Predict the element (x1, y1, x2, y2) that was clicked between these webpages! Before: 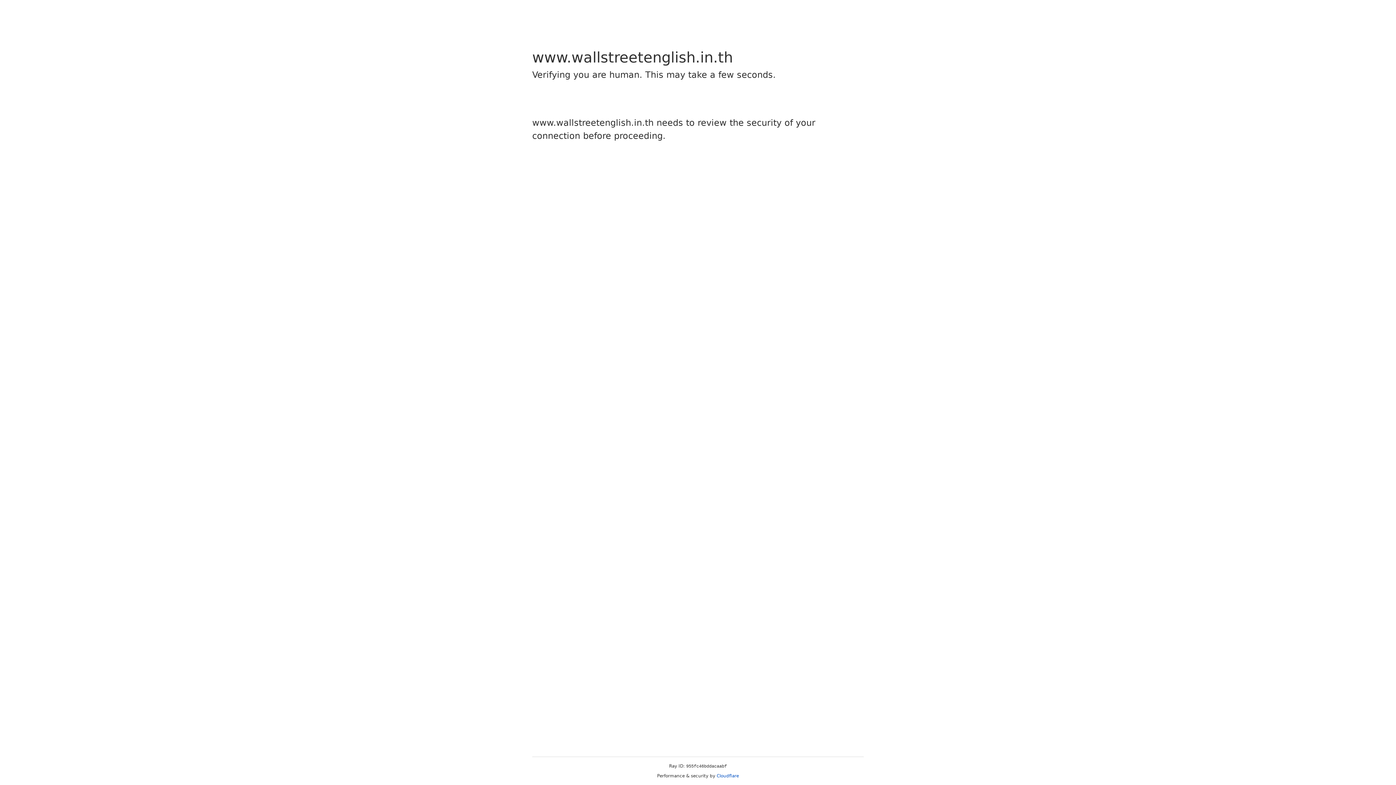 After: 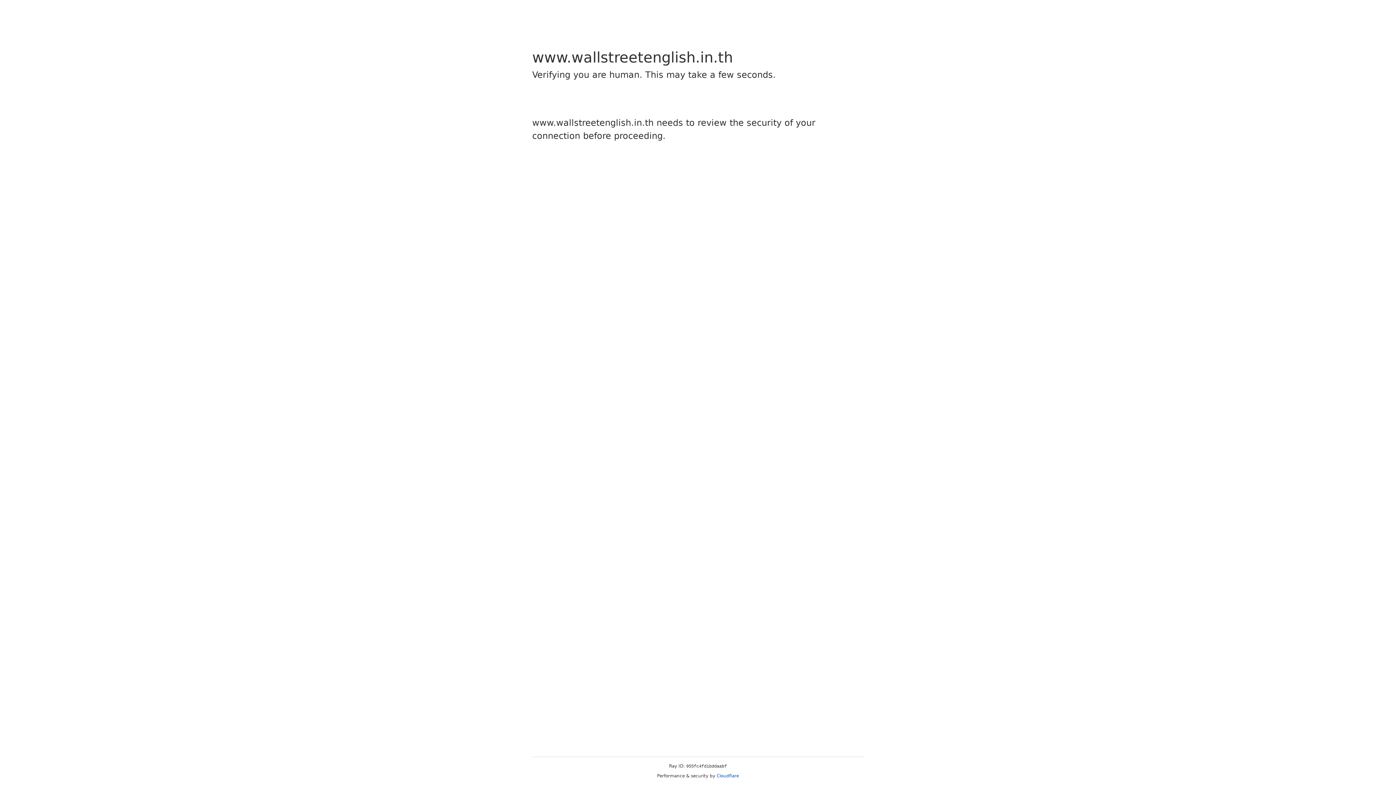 Action: label: Cloudflare bbox: (716, 773, 739, 778)